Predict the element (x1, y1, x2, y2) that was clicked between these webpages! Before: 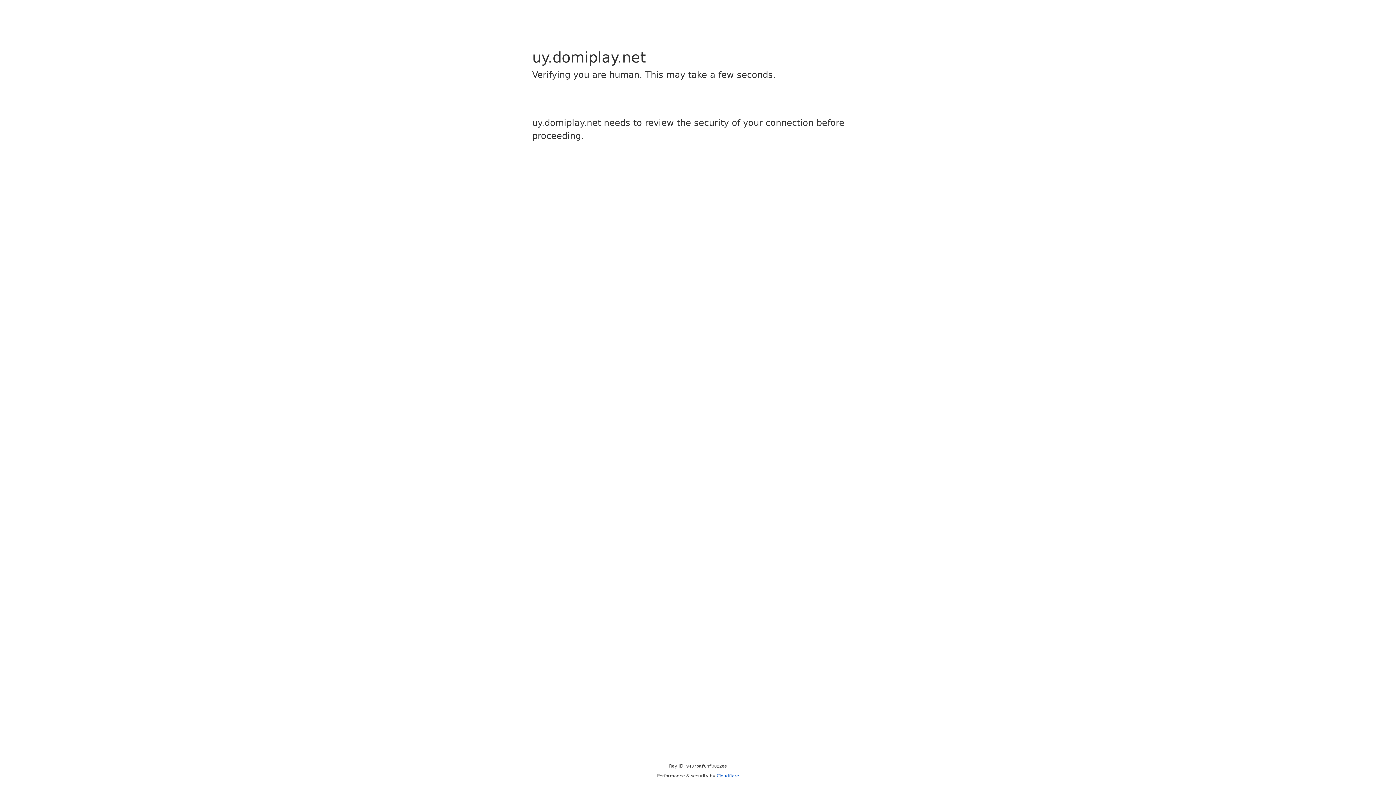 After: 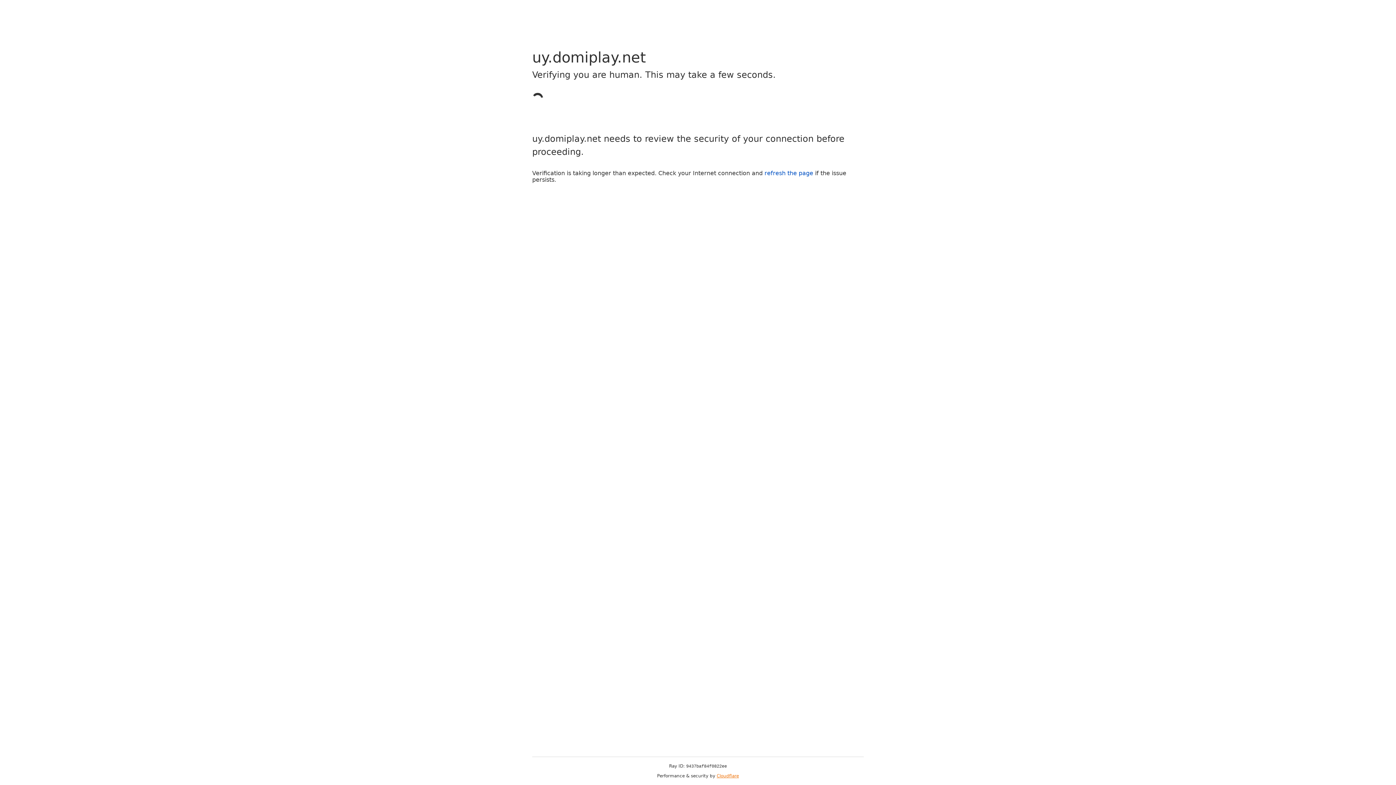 Action: label: Cloudflare bbox: (716, 773, 739, 778)